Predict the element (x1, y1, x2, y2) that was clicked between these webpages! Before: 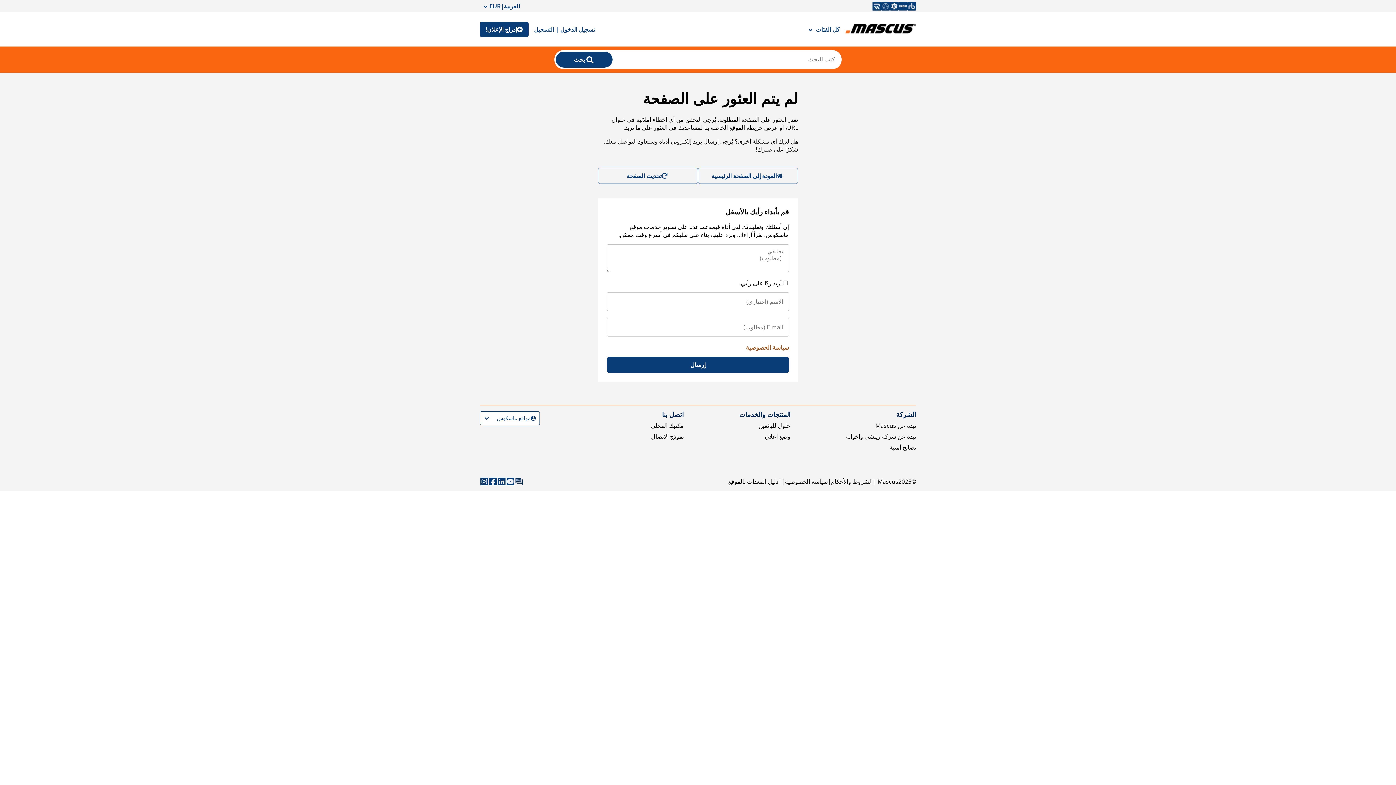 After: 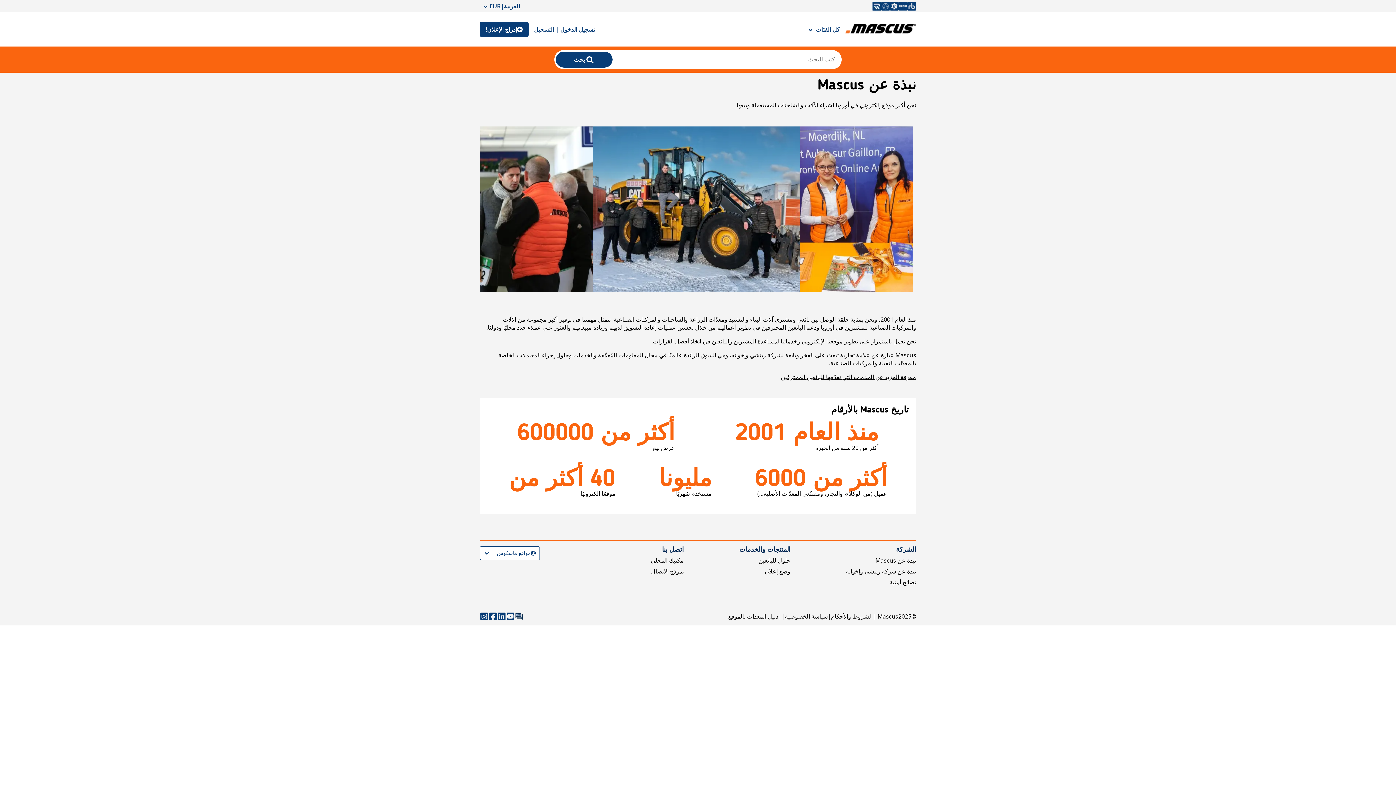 Action: label: نبذة عن Mascus bbox: (875, 421, 916, 429)